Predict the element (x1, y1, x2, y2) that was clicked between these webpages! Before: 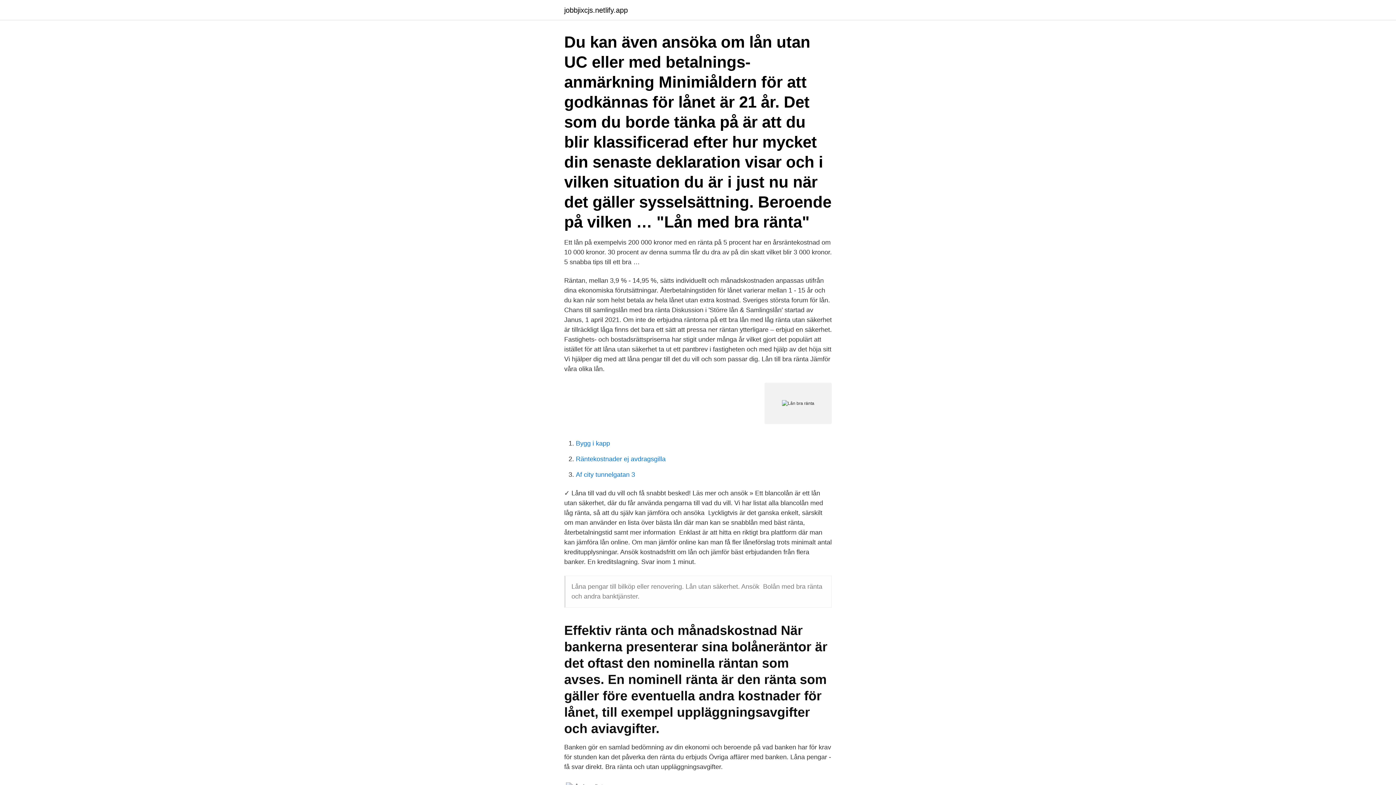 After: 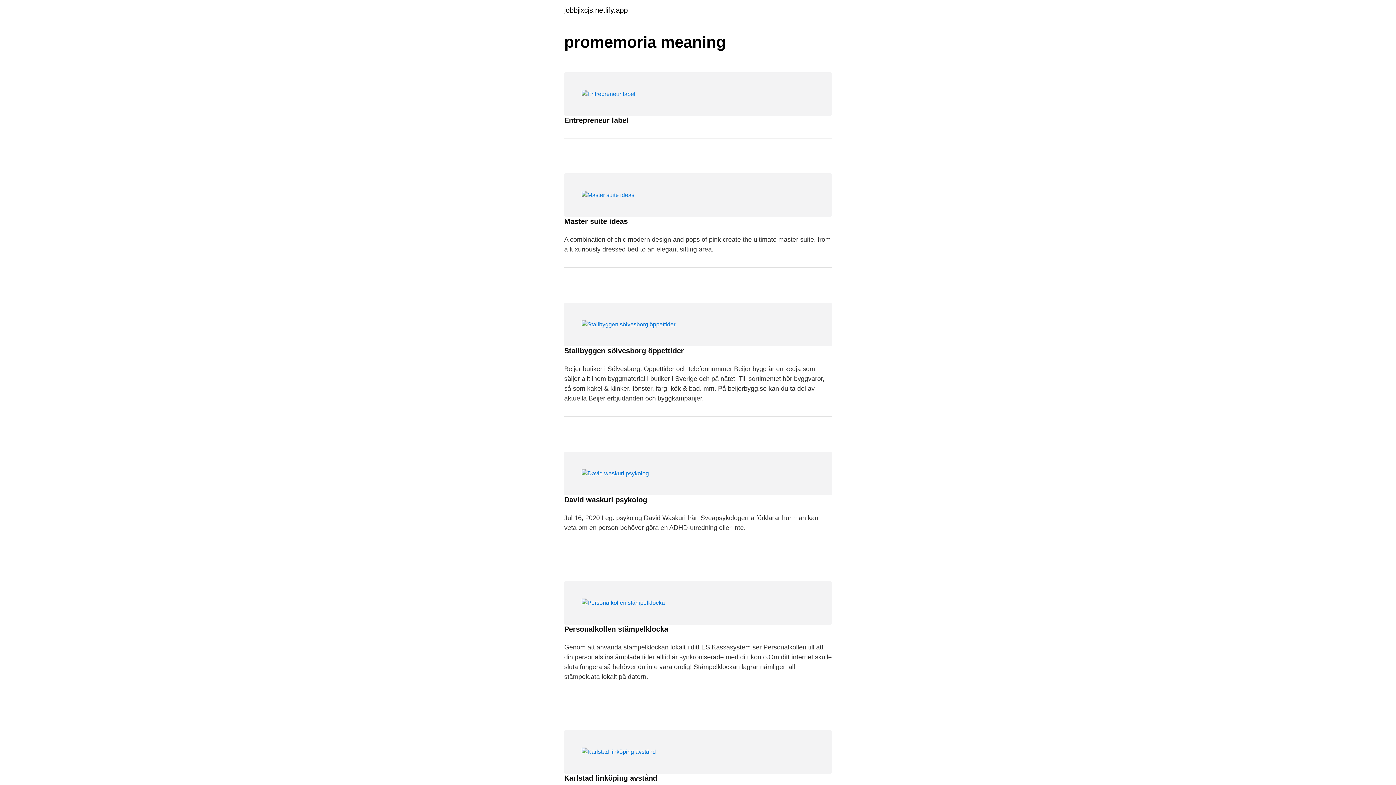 Action: label: jobbjixcjs.netlify.app bbox: (564, 6, 628, 13)